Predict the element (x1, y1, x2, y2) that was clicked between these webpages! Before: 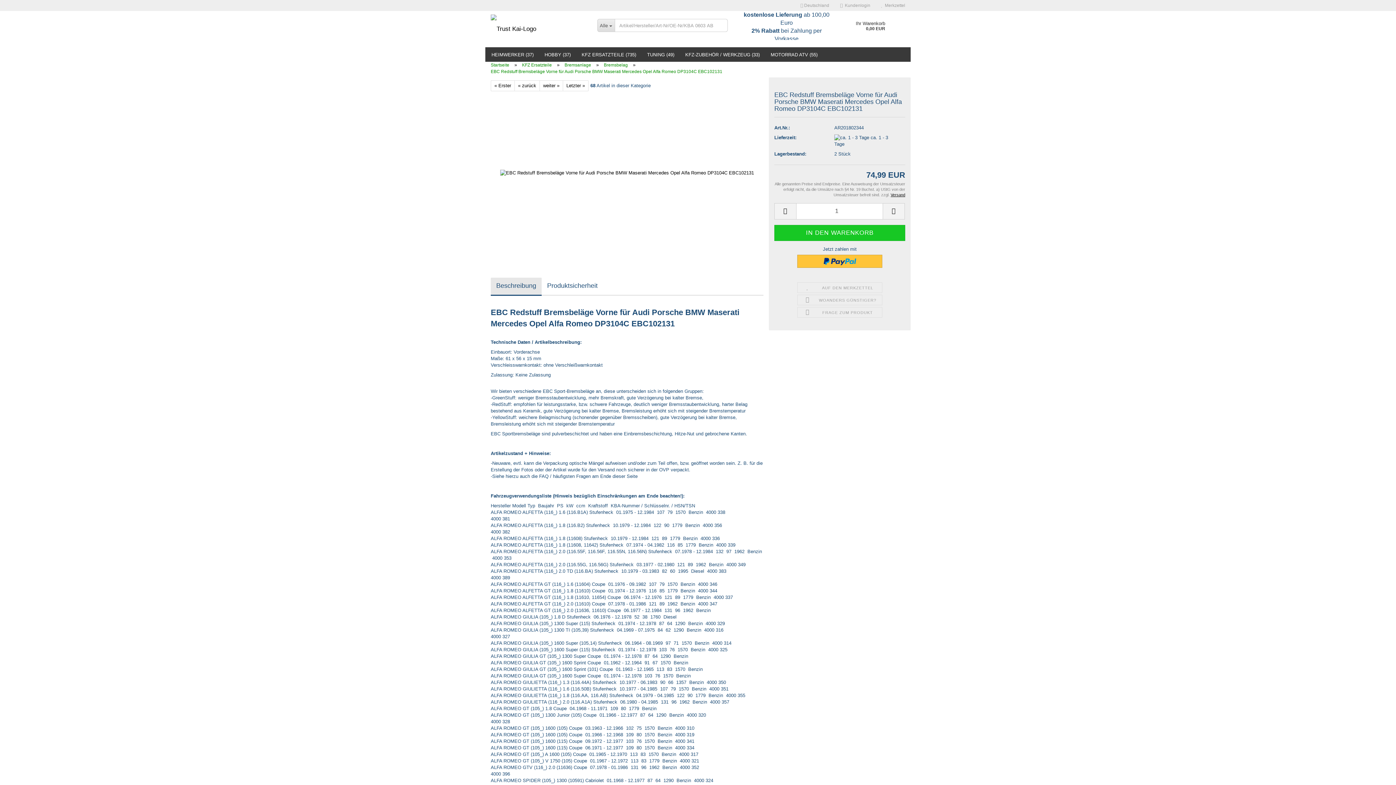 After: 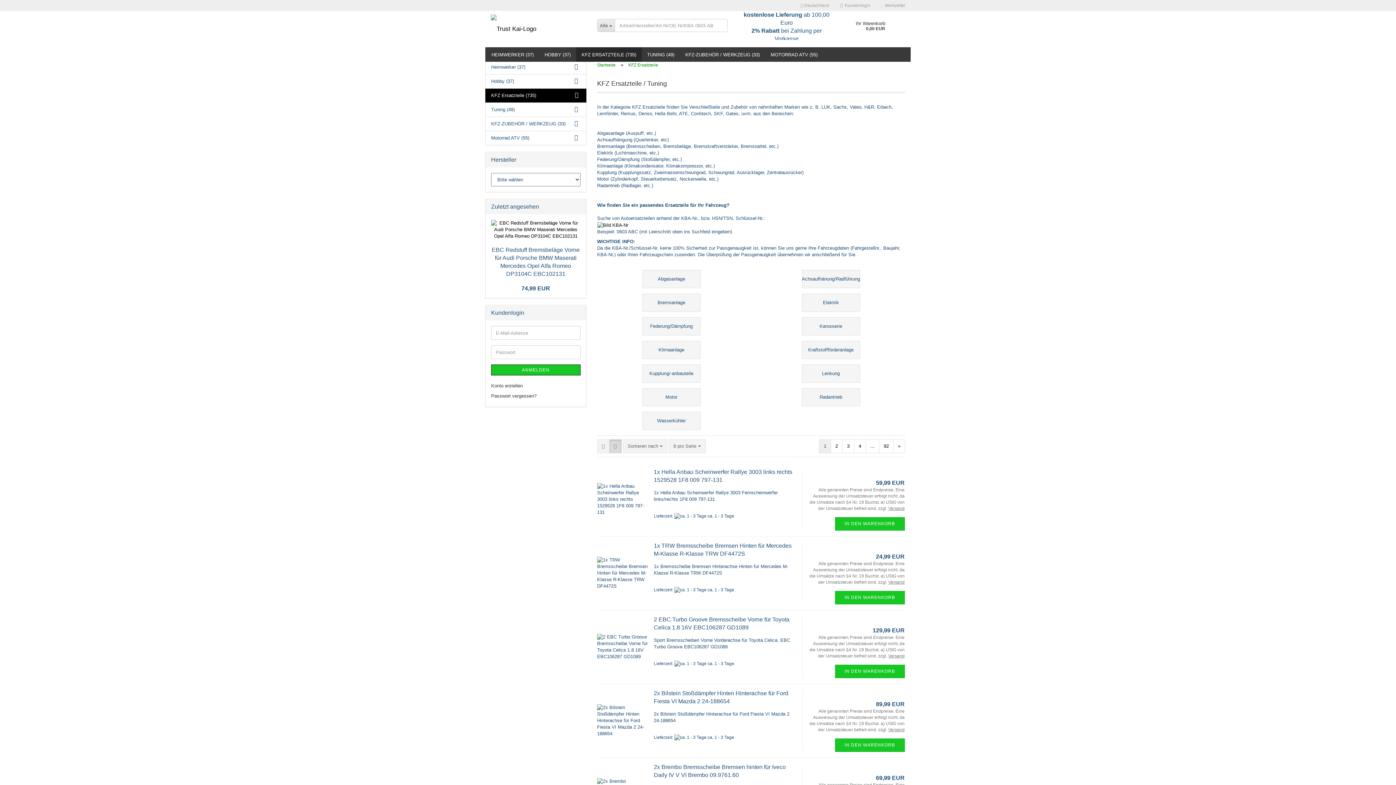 Action: bbox: (522, 62, 552, 67) label: KFZ Ersatzteile